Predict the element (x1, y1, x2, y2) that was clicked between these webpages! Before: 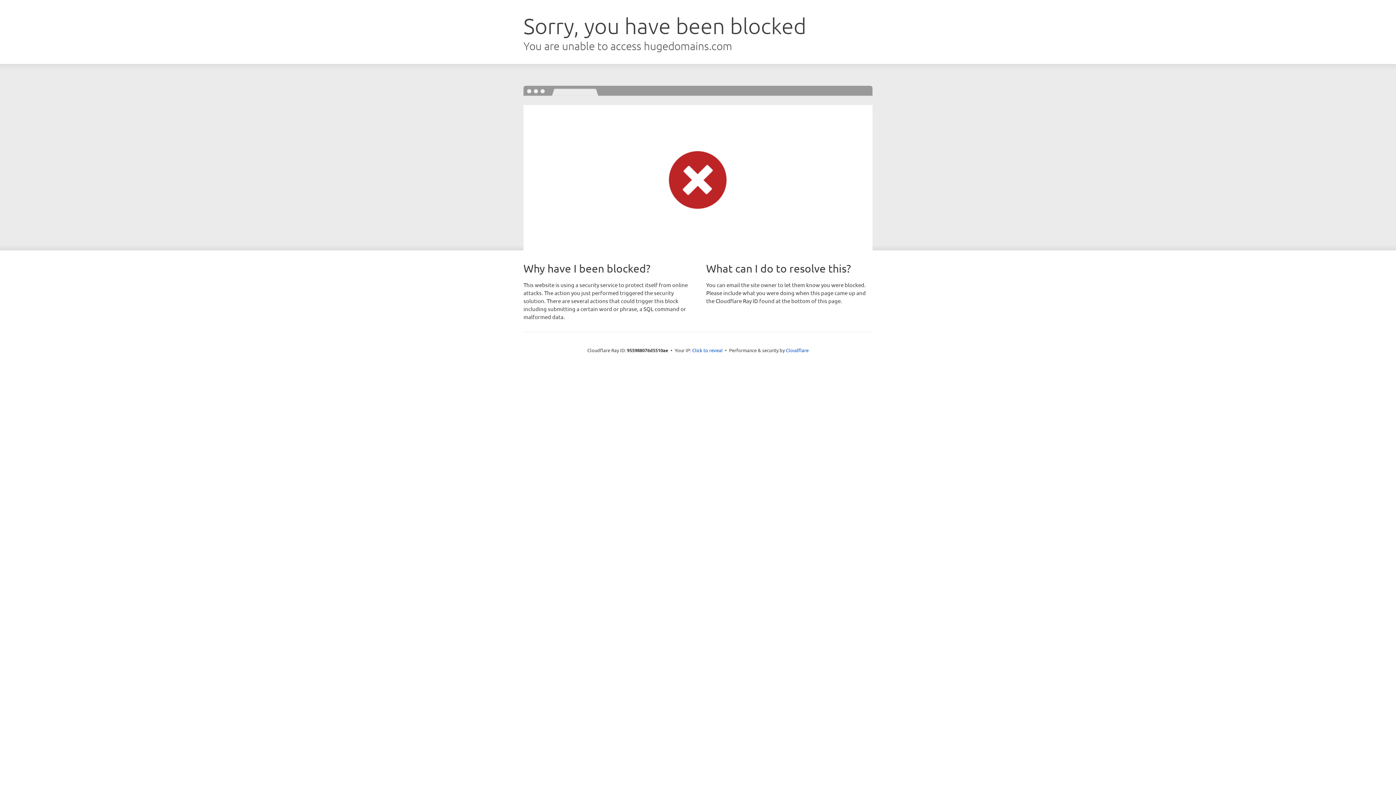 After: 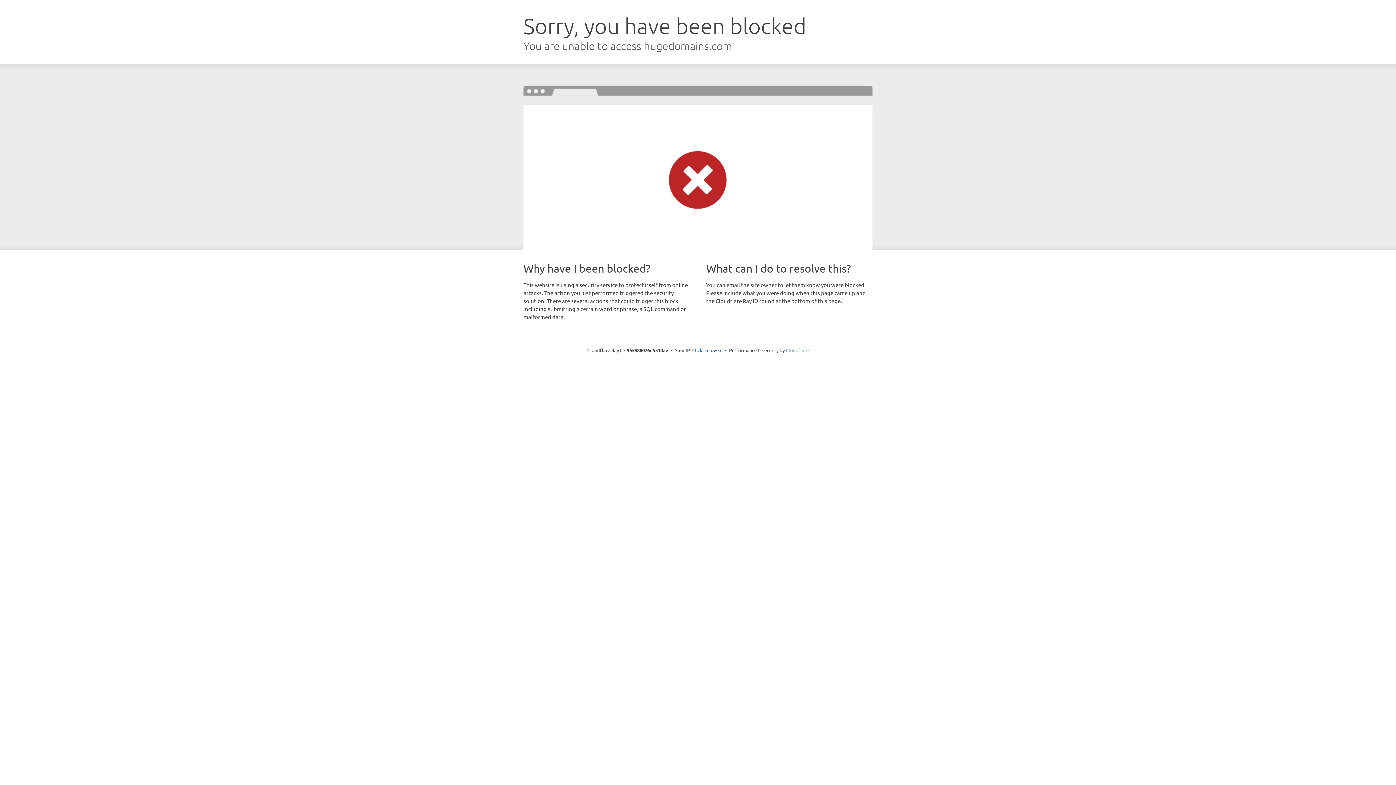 Action: label: Cloudflare bbox: (786, 347, 808, 353)